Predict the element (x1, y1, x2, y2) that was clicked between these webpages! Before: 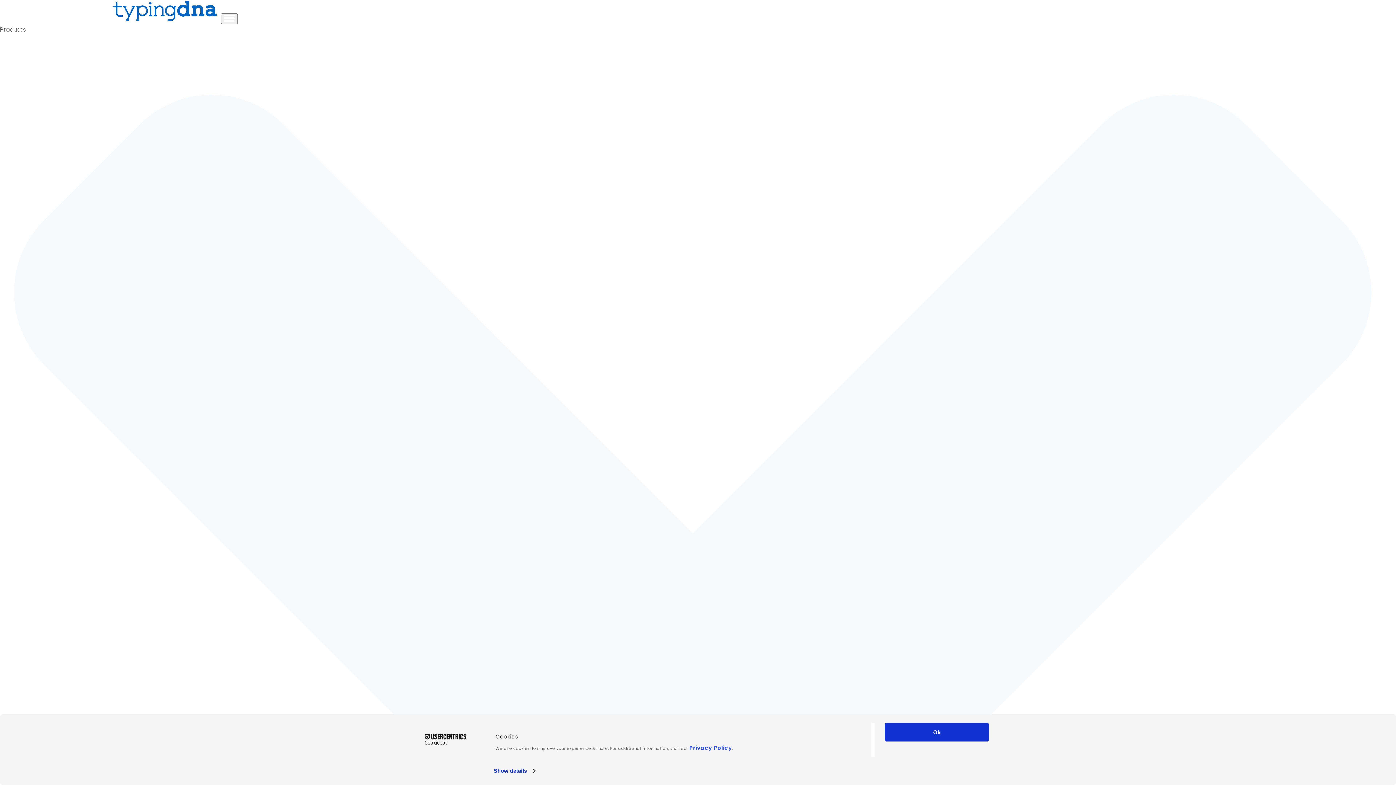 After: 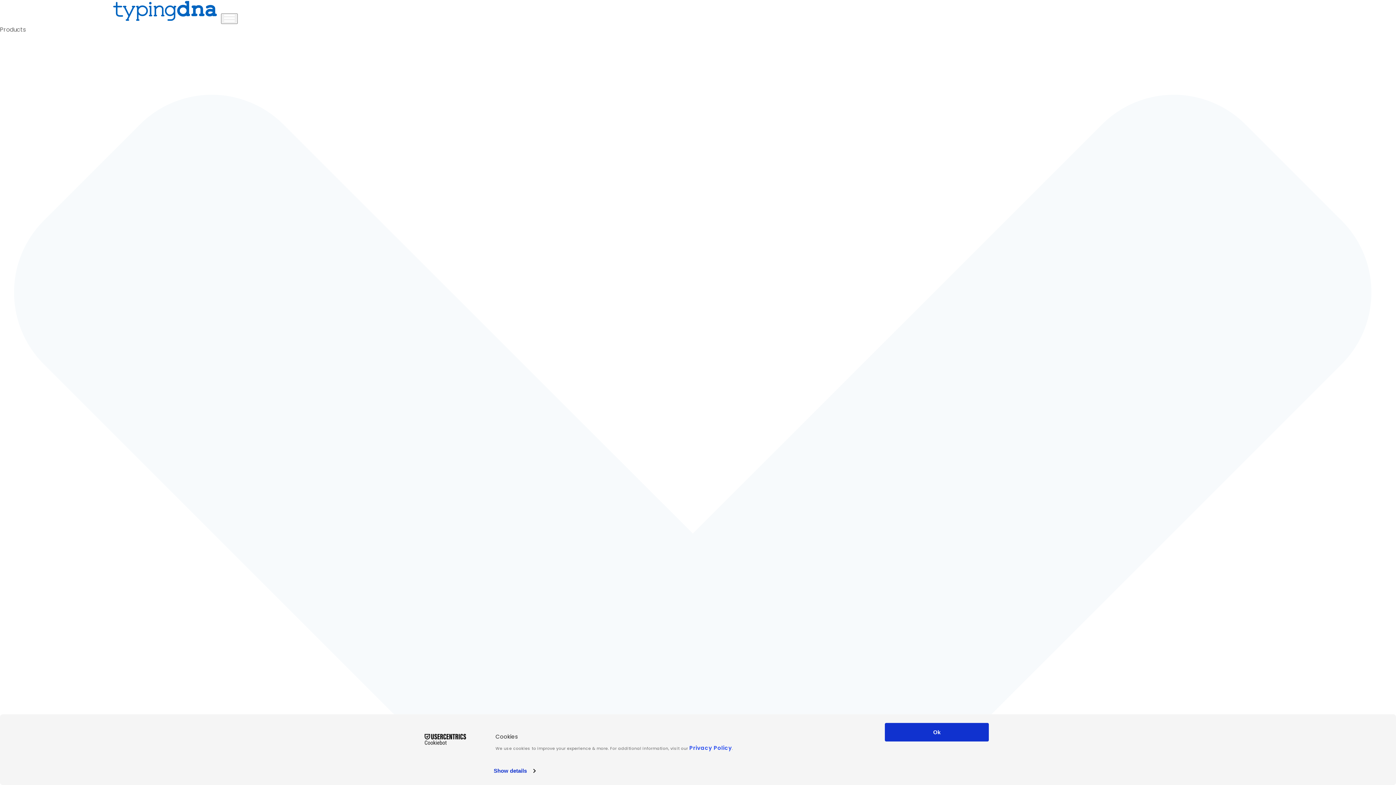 Action: bbox: (413, 734, 477, 745) label: Cookiebot - opens in a new window